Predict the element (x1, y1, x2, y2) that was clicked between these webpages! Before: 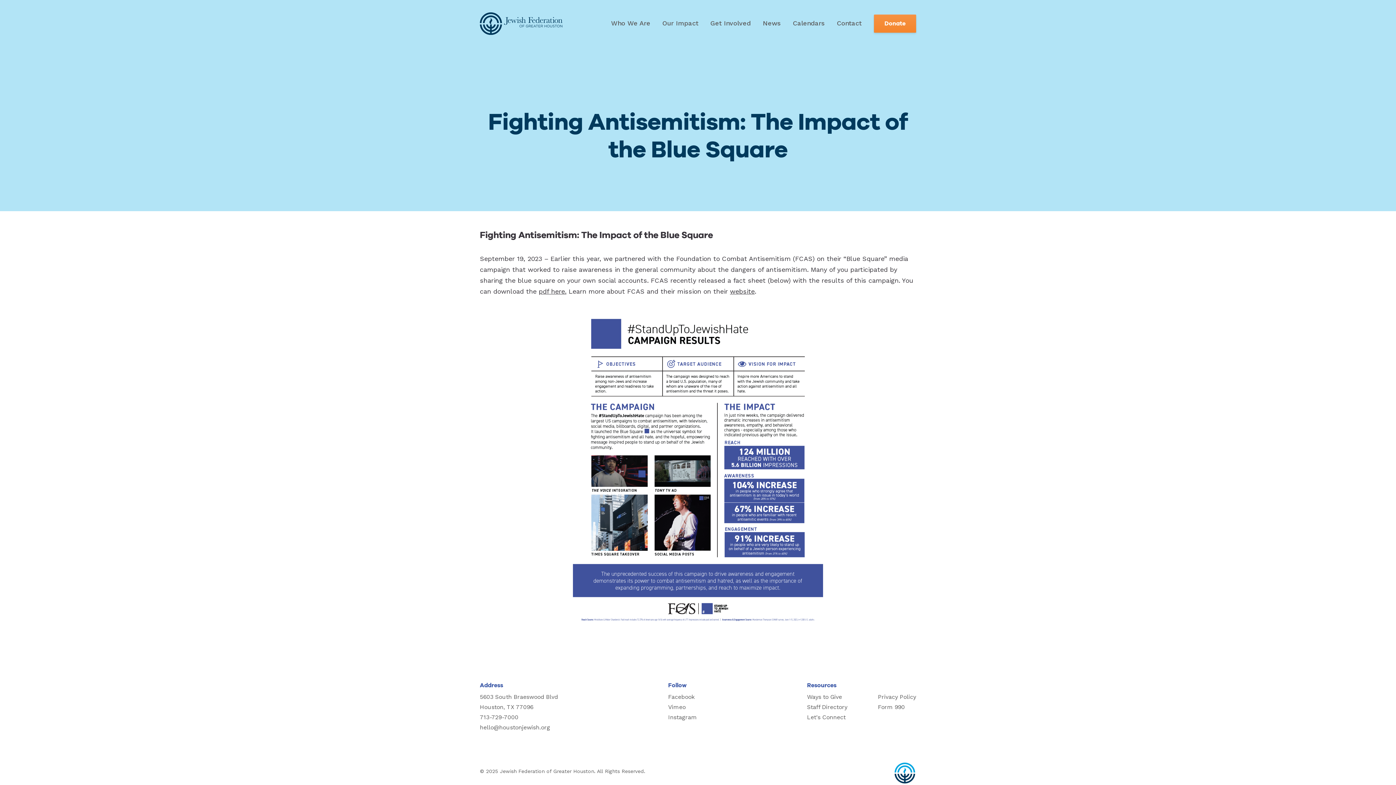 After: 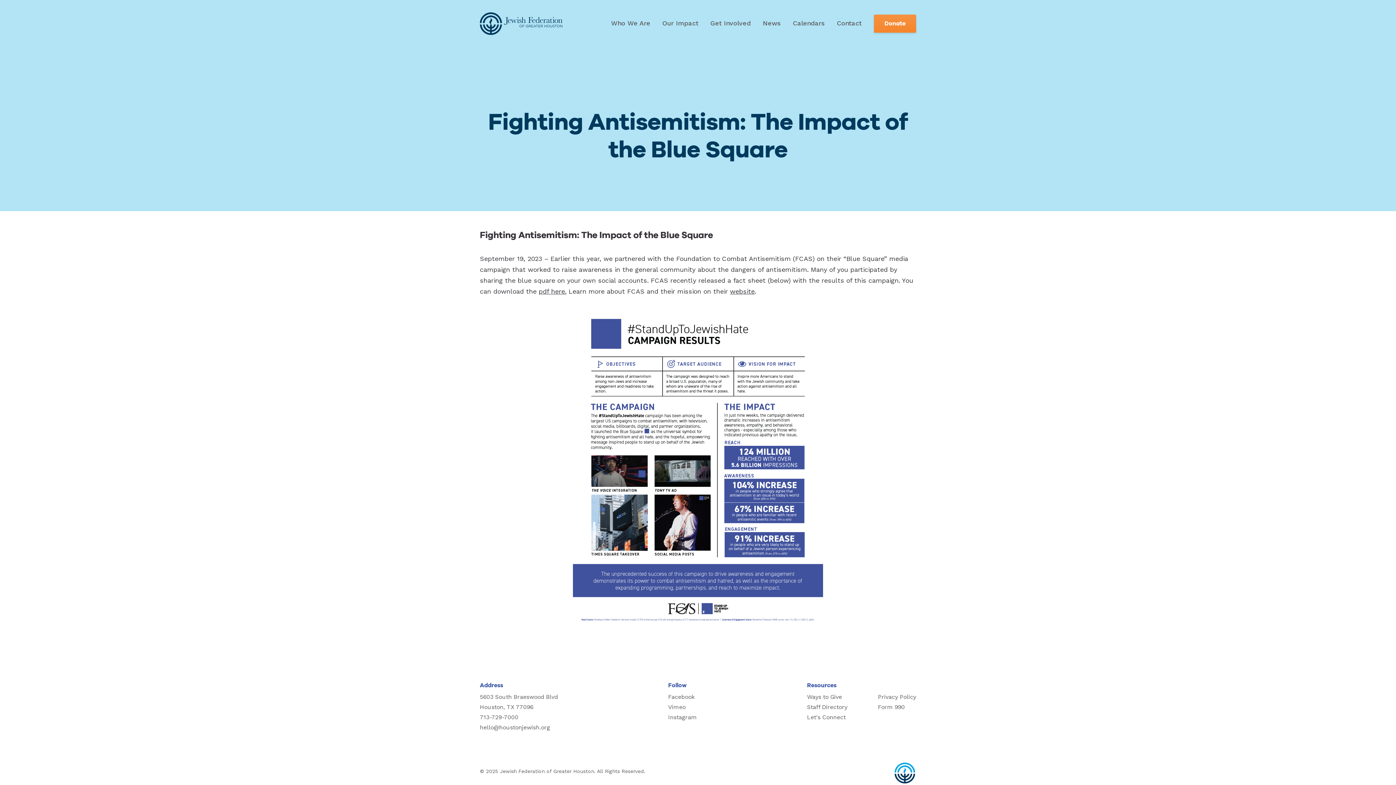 Action: label: 713-729-7000 bbox: (480, 712, 558, 722)